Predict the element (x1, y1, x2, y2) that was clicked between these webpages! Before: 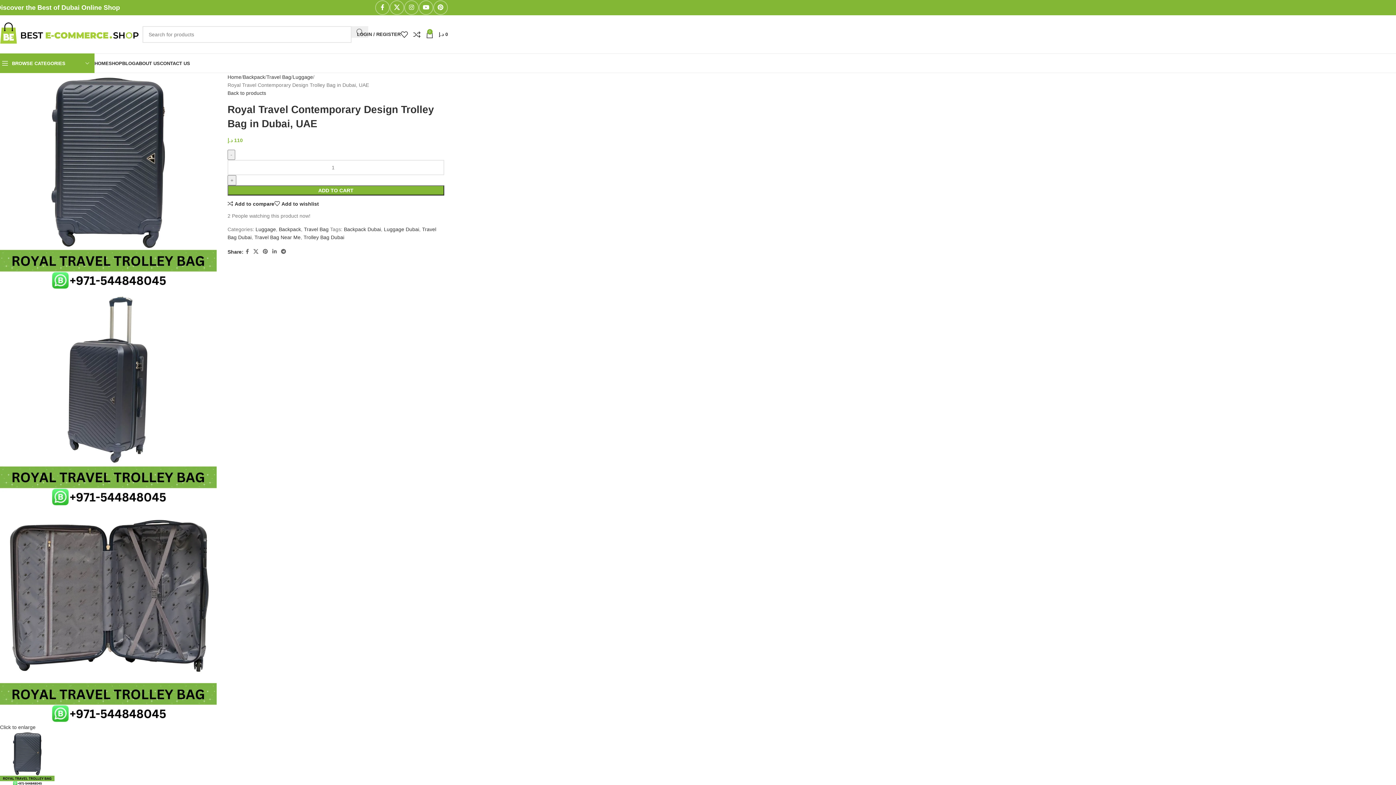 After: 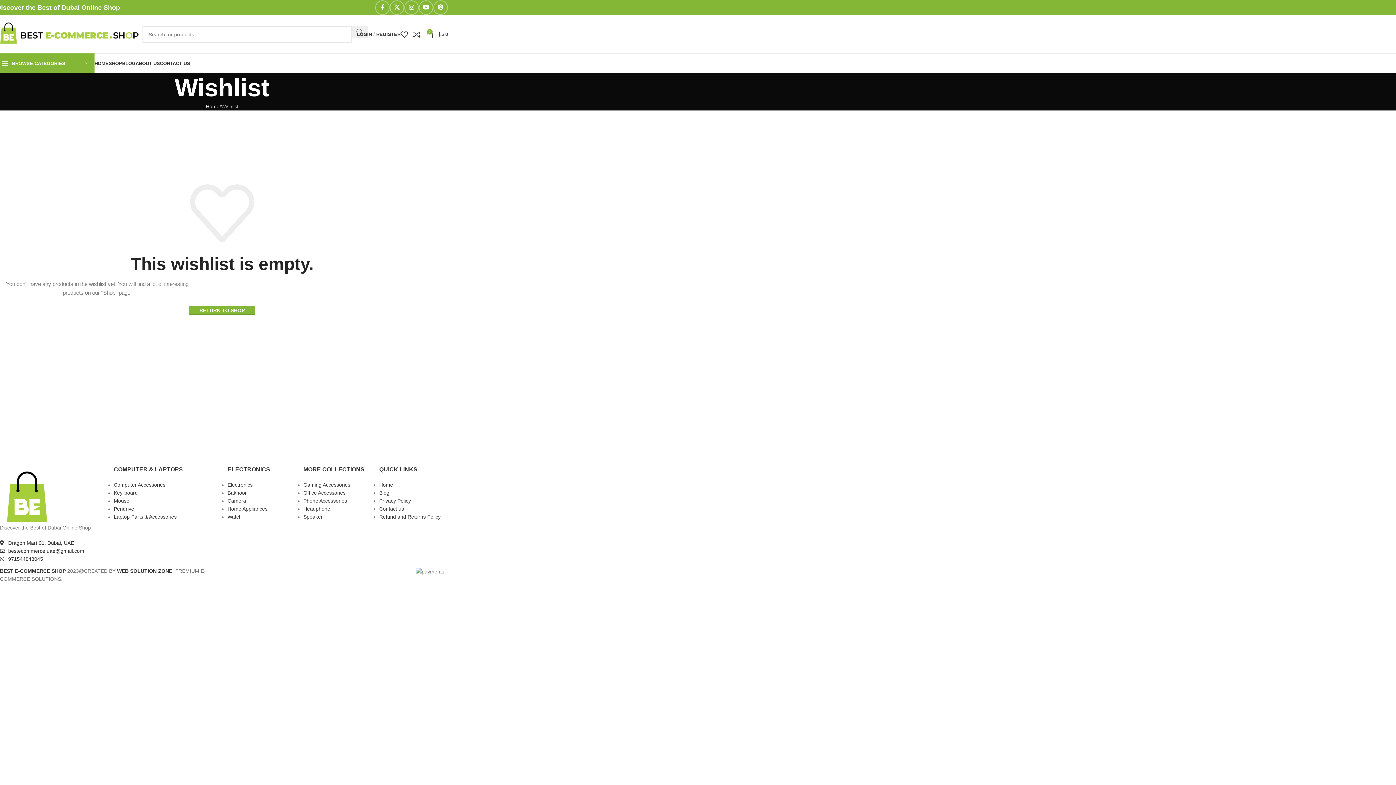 Action: label: 0 bbox: (400, 27, 413, 41)